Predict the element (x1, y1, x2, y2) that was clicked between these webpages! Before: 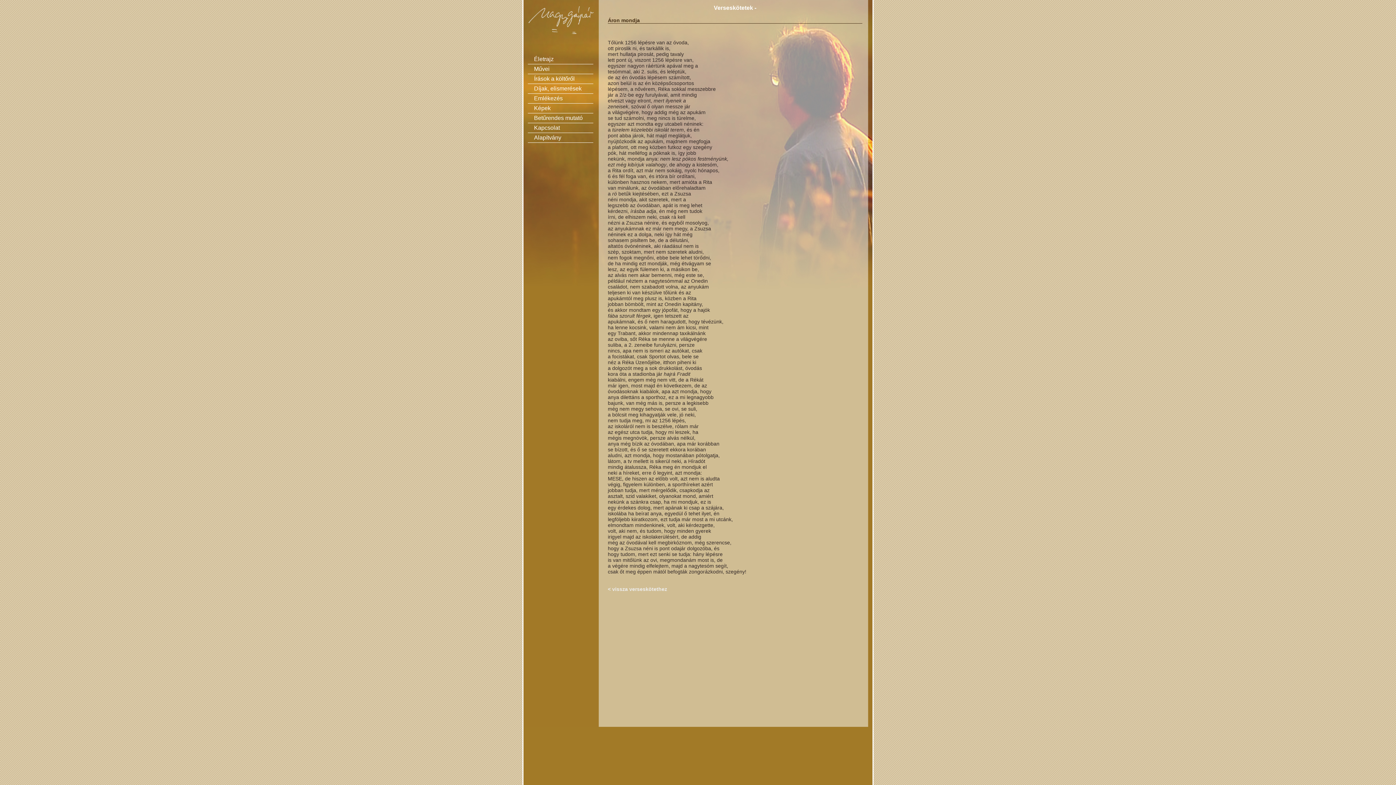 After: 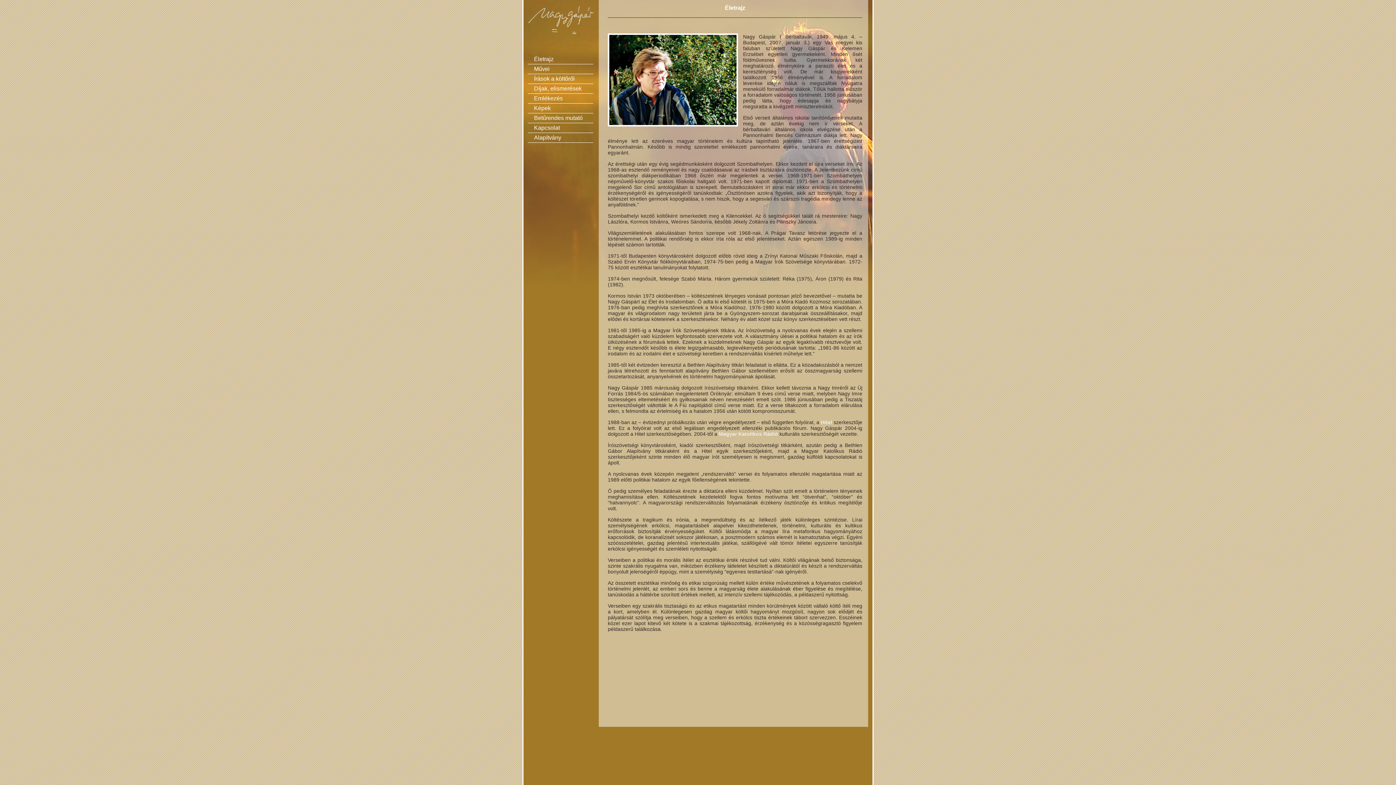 Action: label: Életrajz bbox: (533, 55, 554, 62)